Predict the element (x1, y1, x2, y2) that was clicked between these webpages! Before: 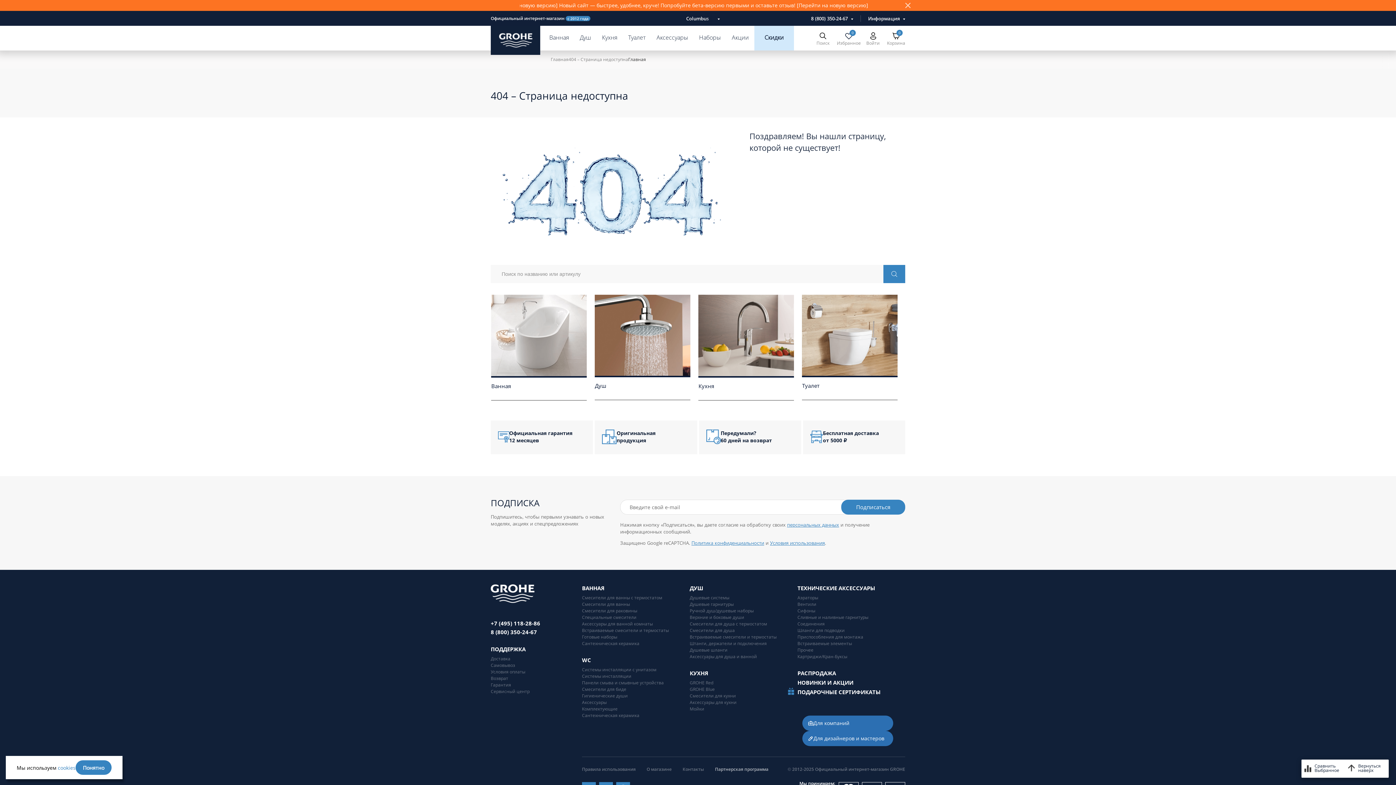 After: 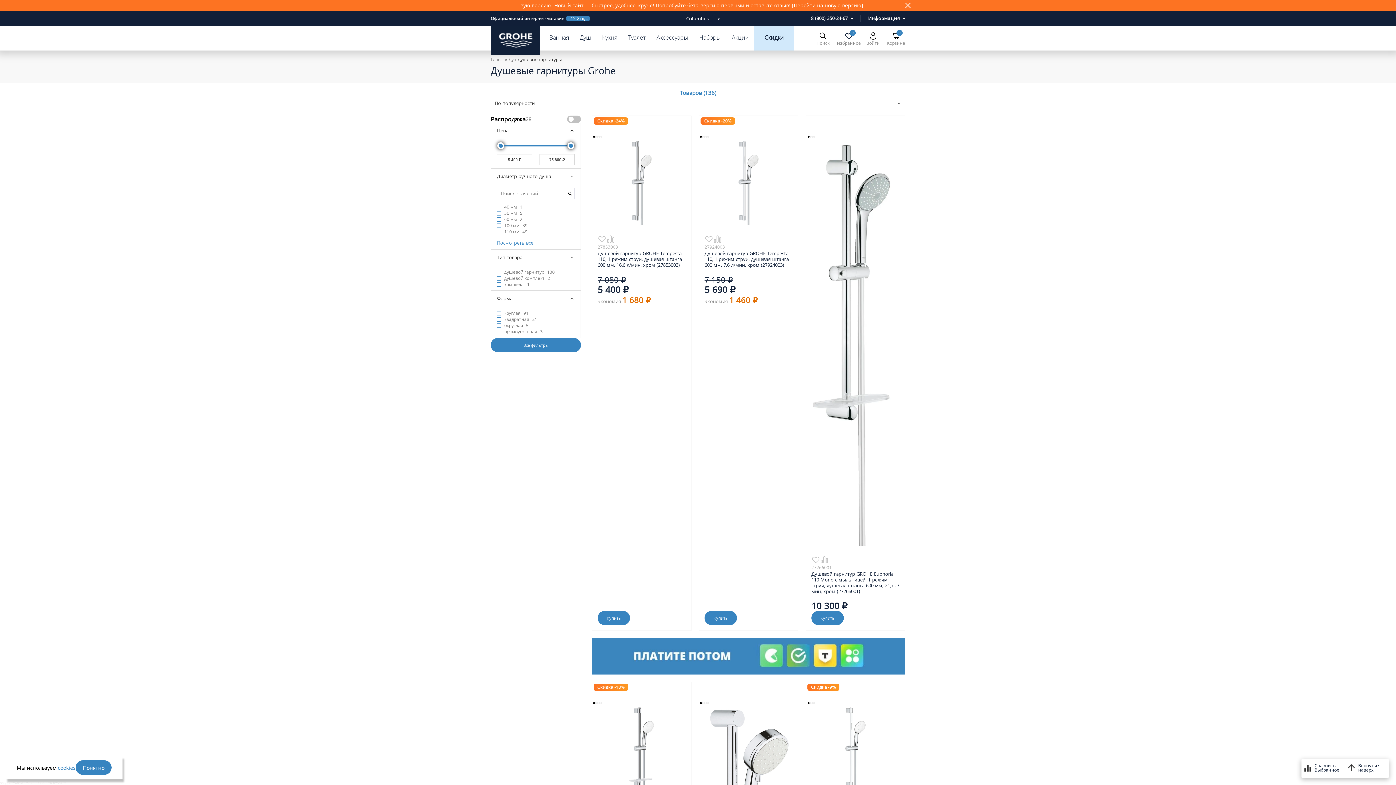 Action: label: Душевые гарнитуры bbox: (689, 601, 776, 607)